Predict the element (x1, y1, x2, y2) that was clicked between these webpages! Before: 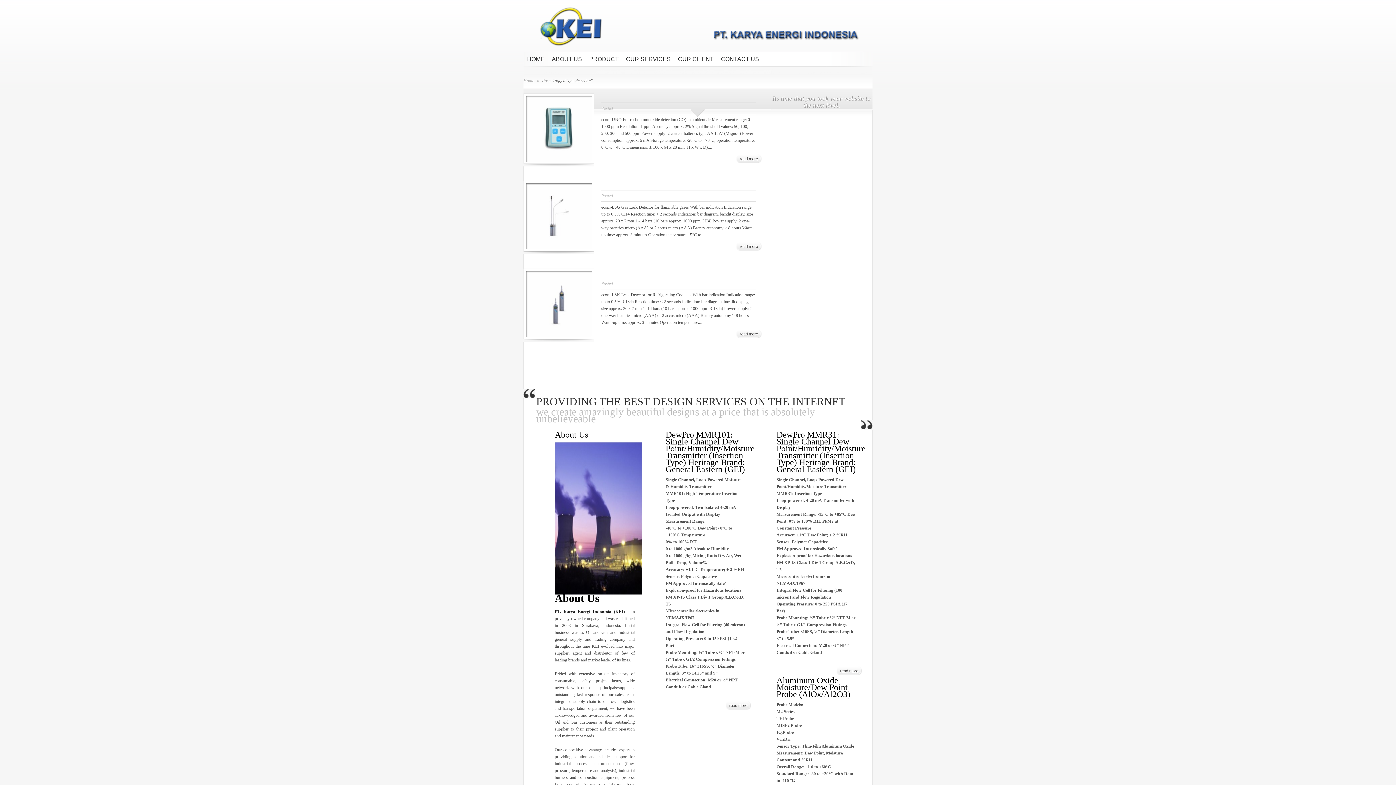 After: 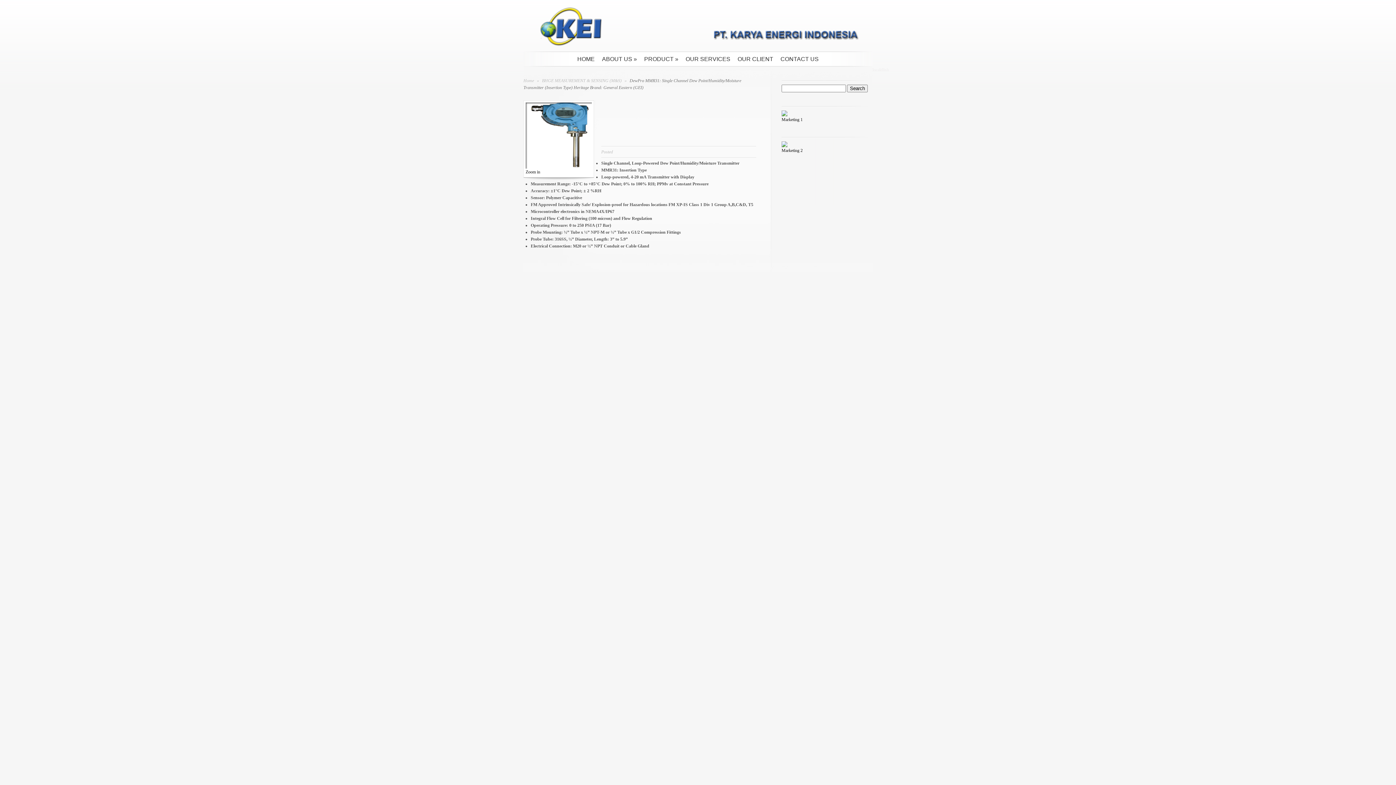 Action: bbox: (836, 666, 862, 675) label: read more